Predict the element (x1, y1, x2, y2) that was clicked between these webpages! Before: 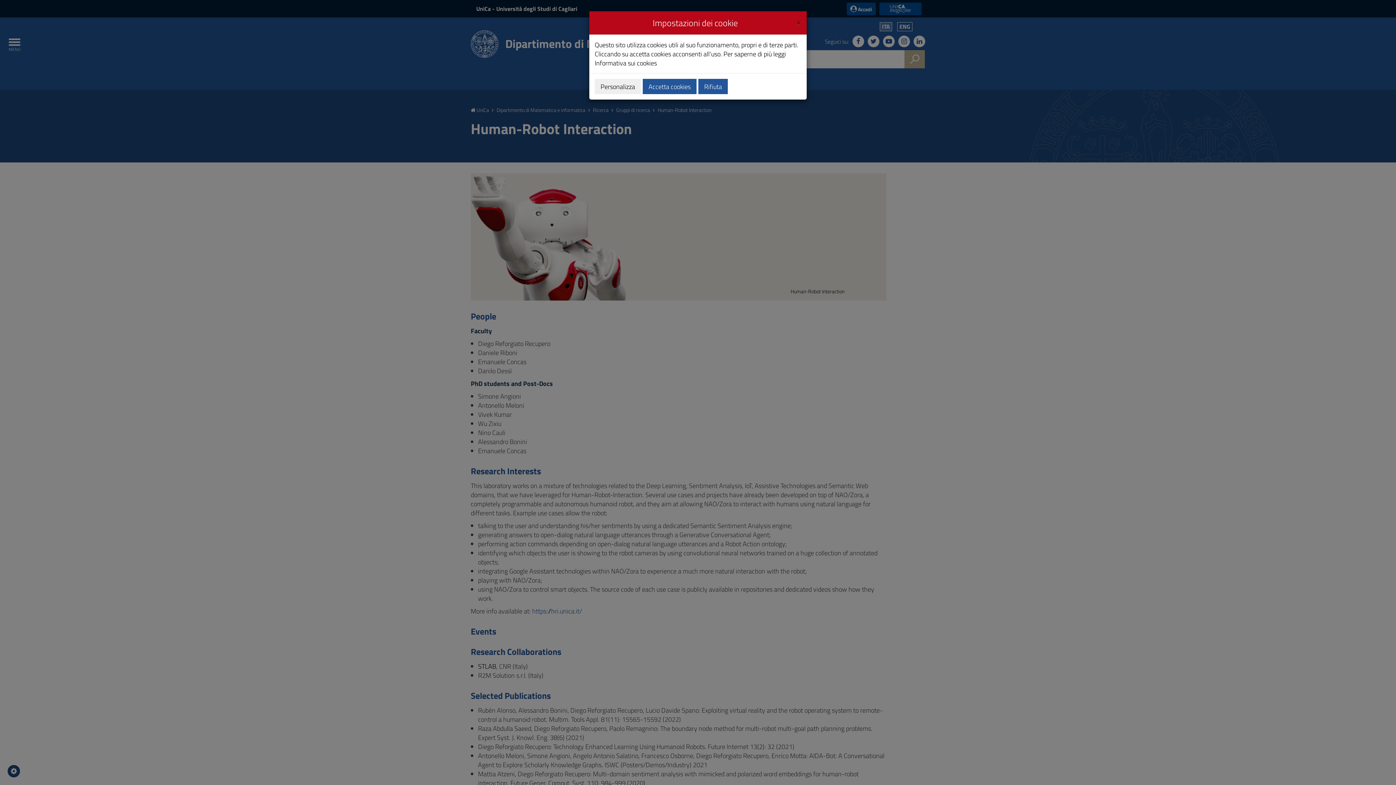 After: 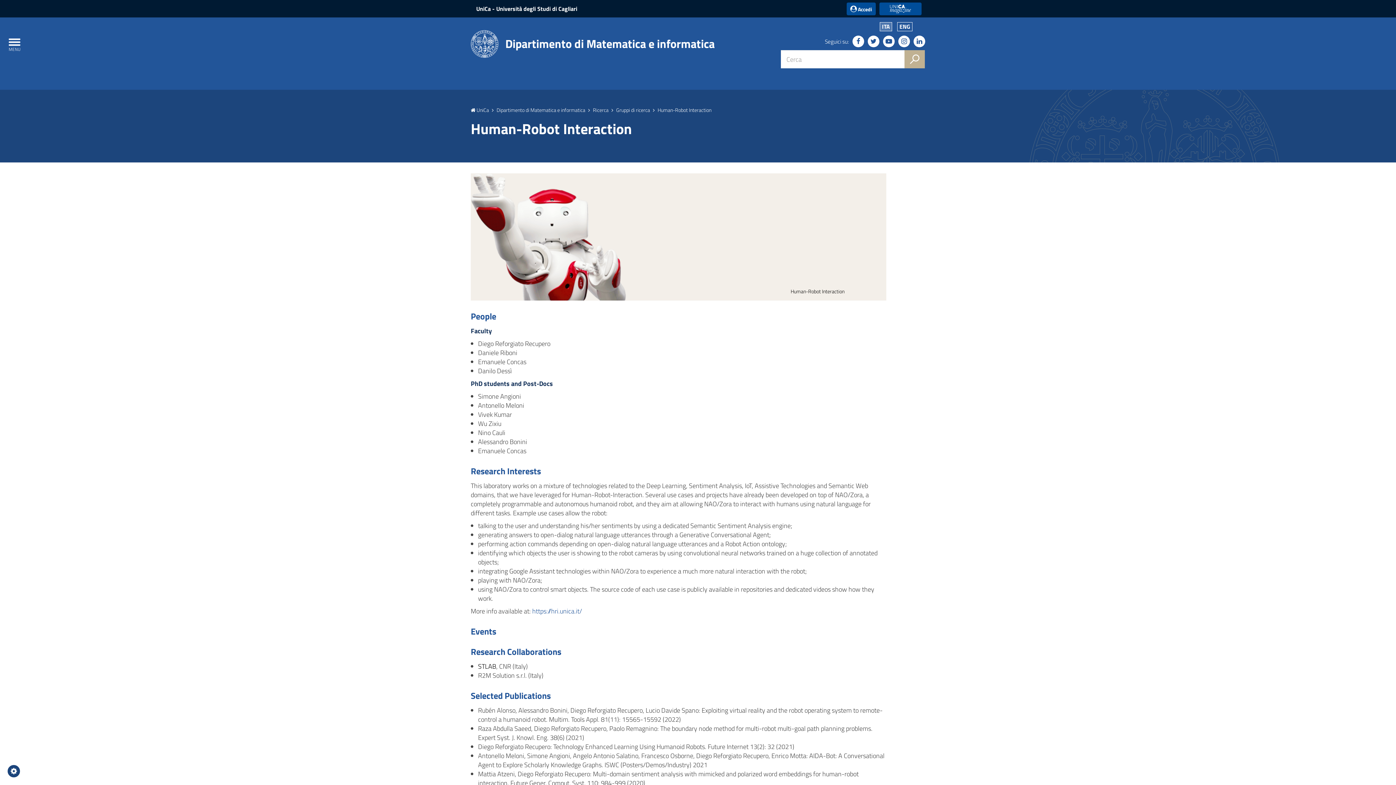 Action: bbox: (642, 78, 696, 94) label: Accetta cookies